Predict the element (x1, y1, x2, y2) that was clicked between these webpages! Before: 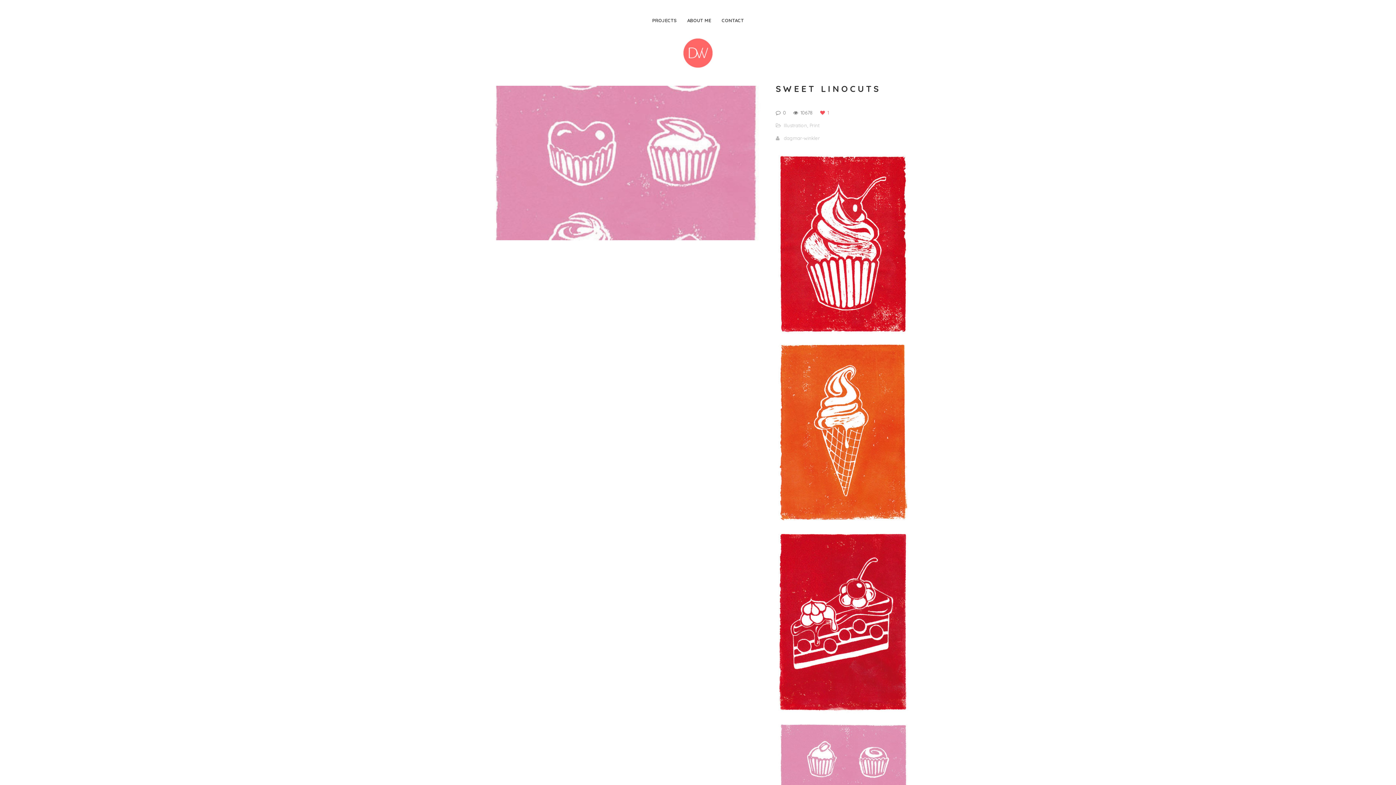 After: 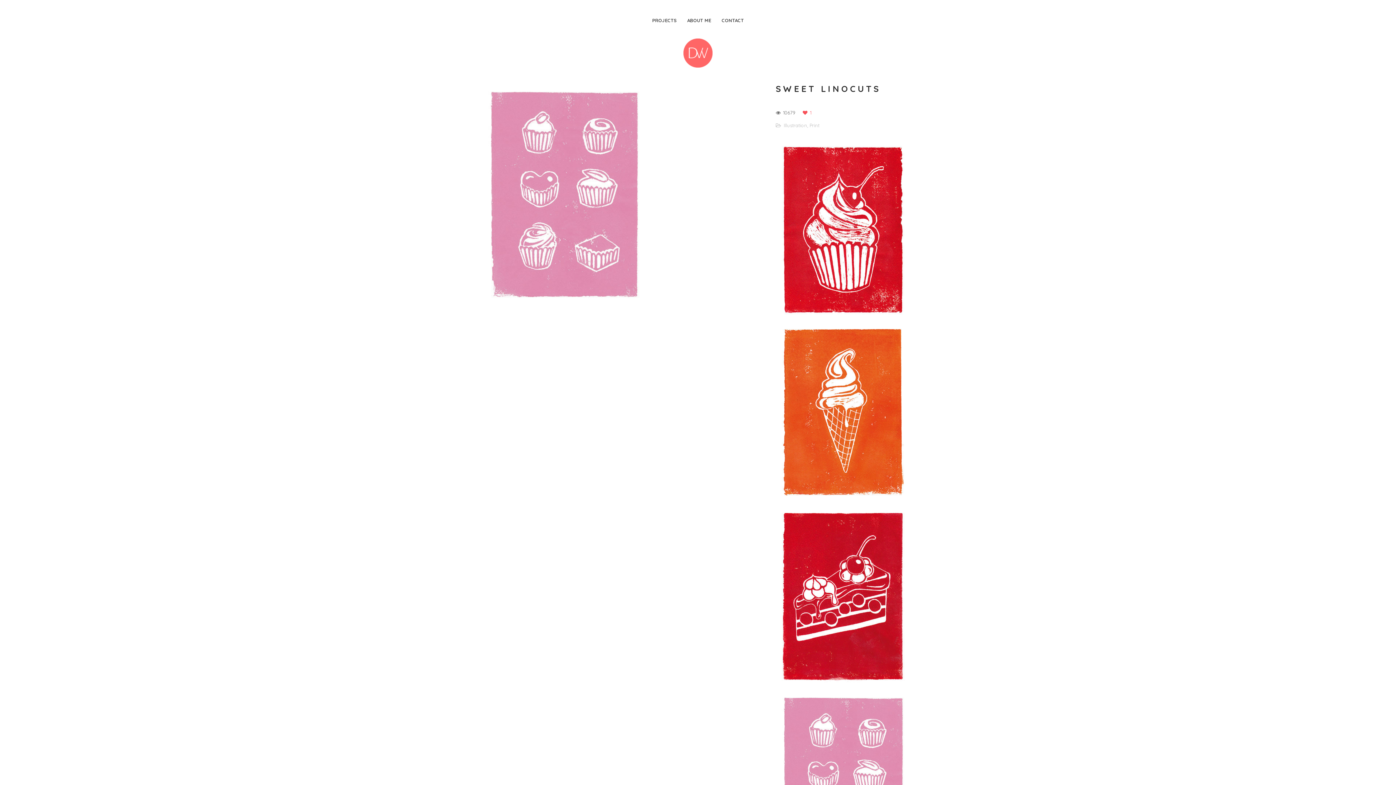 Action: label: 0 bbox: (782, 109, 786, 115)